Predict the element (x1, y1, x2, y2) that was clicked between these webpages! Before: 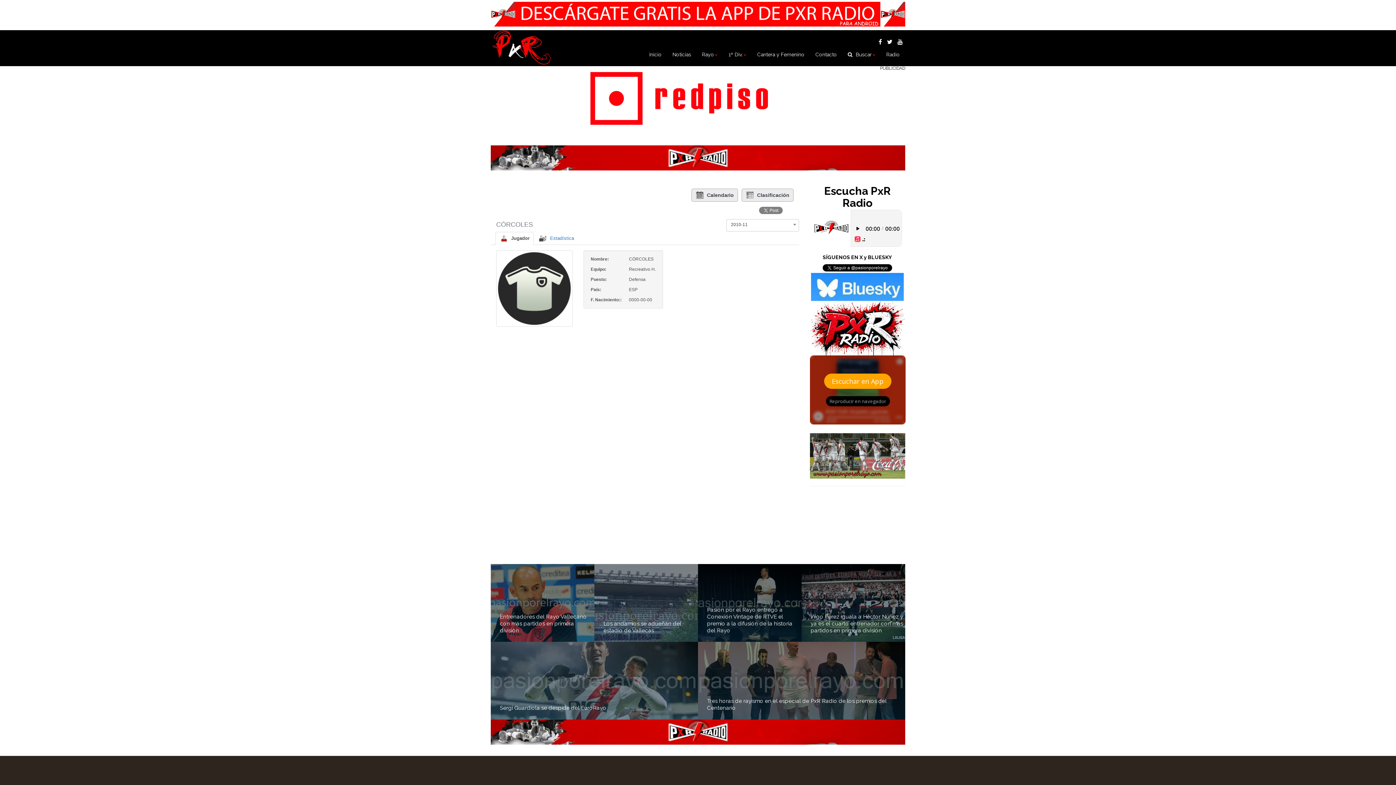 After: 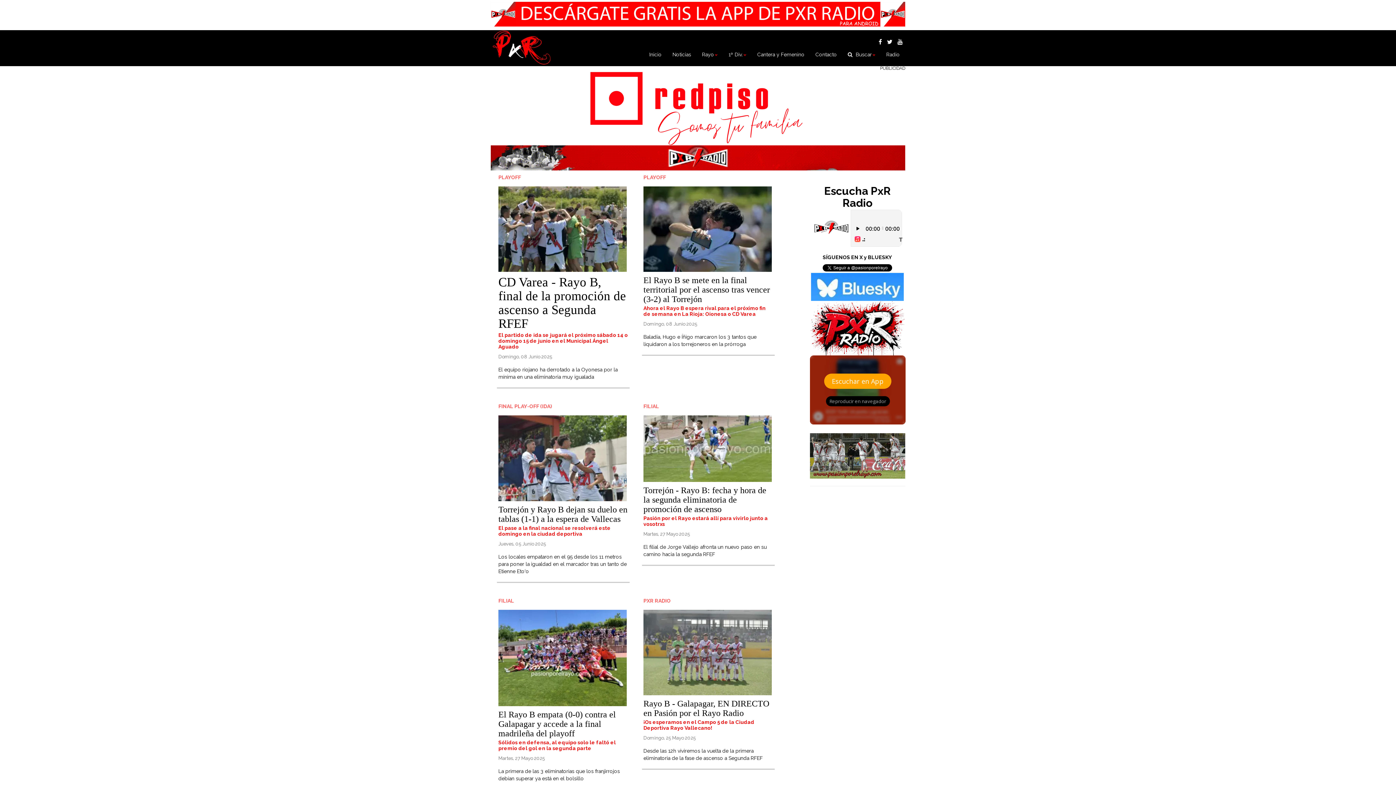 Action: bbox: (752, 45, 810, 63) label: Cantera y Femenino